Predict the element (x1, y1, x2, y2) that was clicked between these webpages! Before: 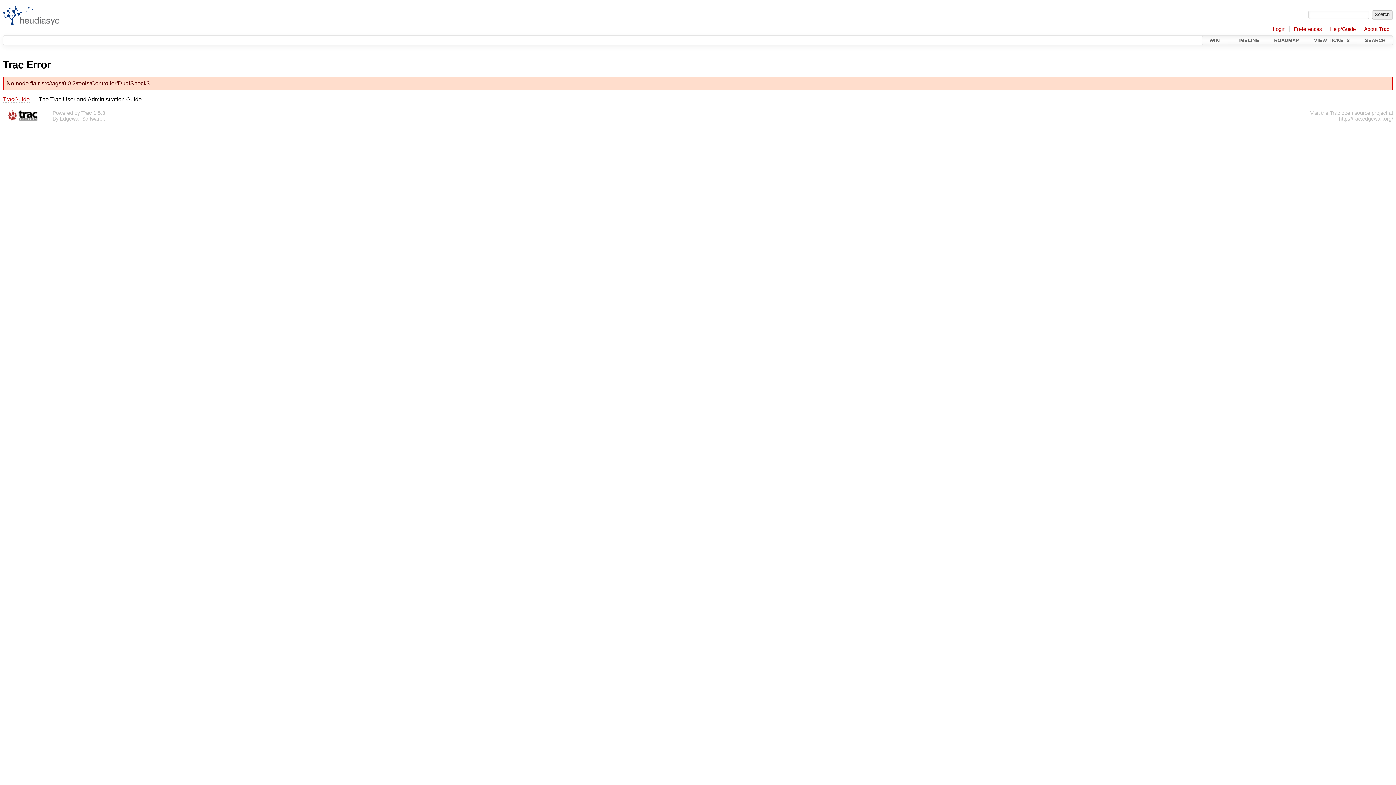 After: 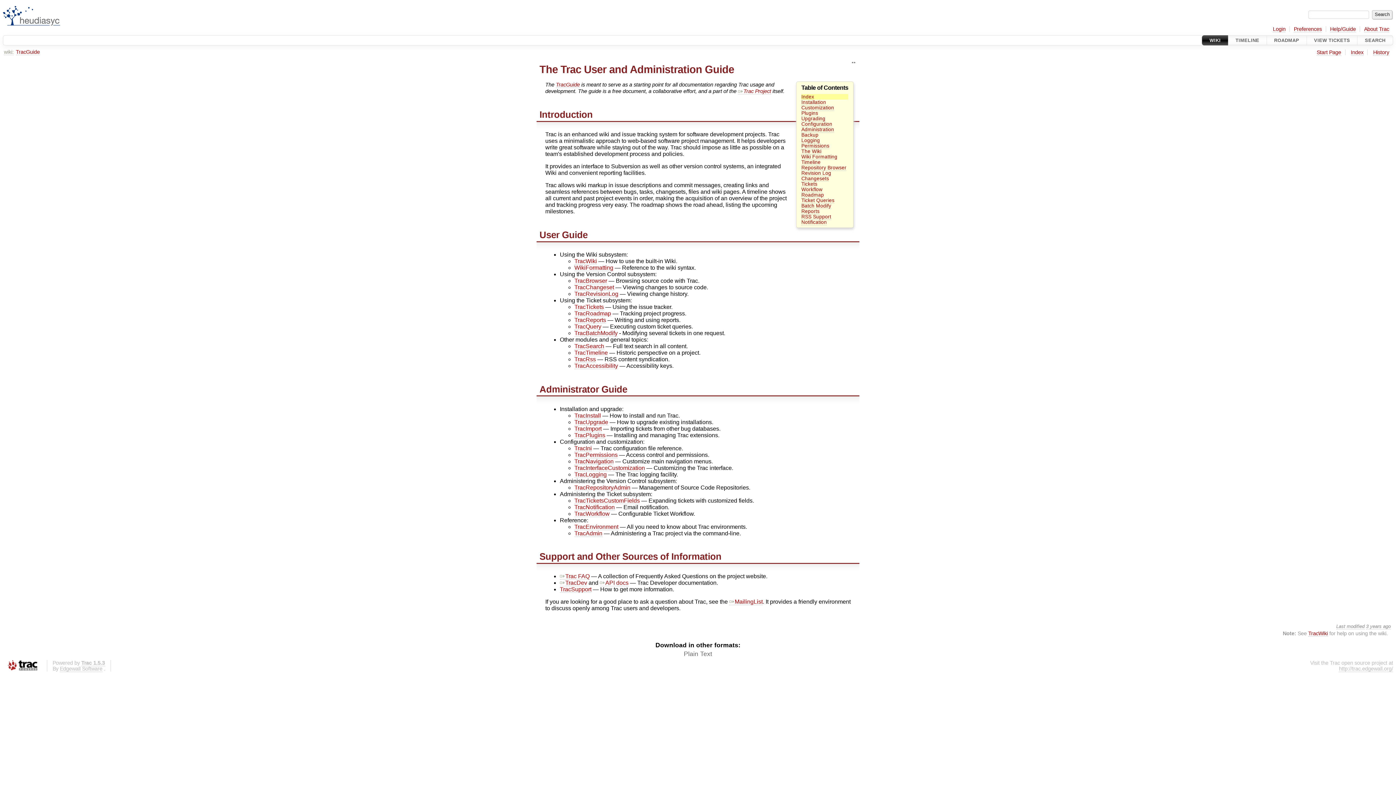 Action: label: Help/Guide bbox: (1330, 26, 1356, 32)